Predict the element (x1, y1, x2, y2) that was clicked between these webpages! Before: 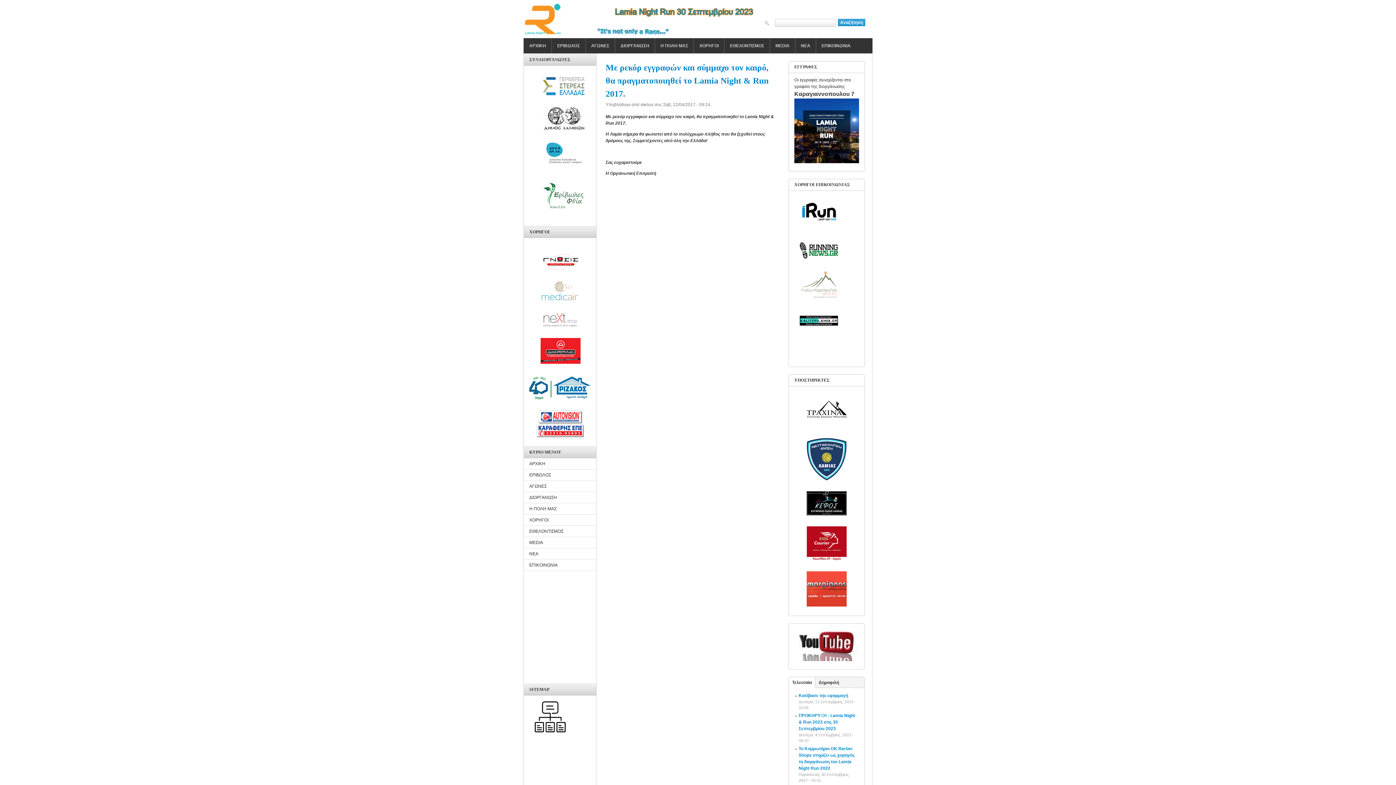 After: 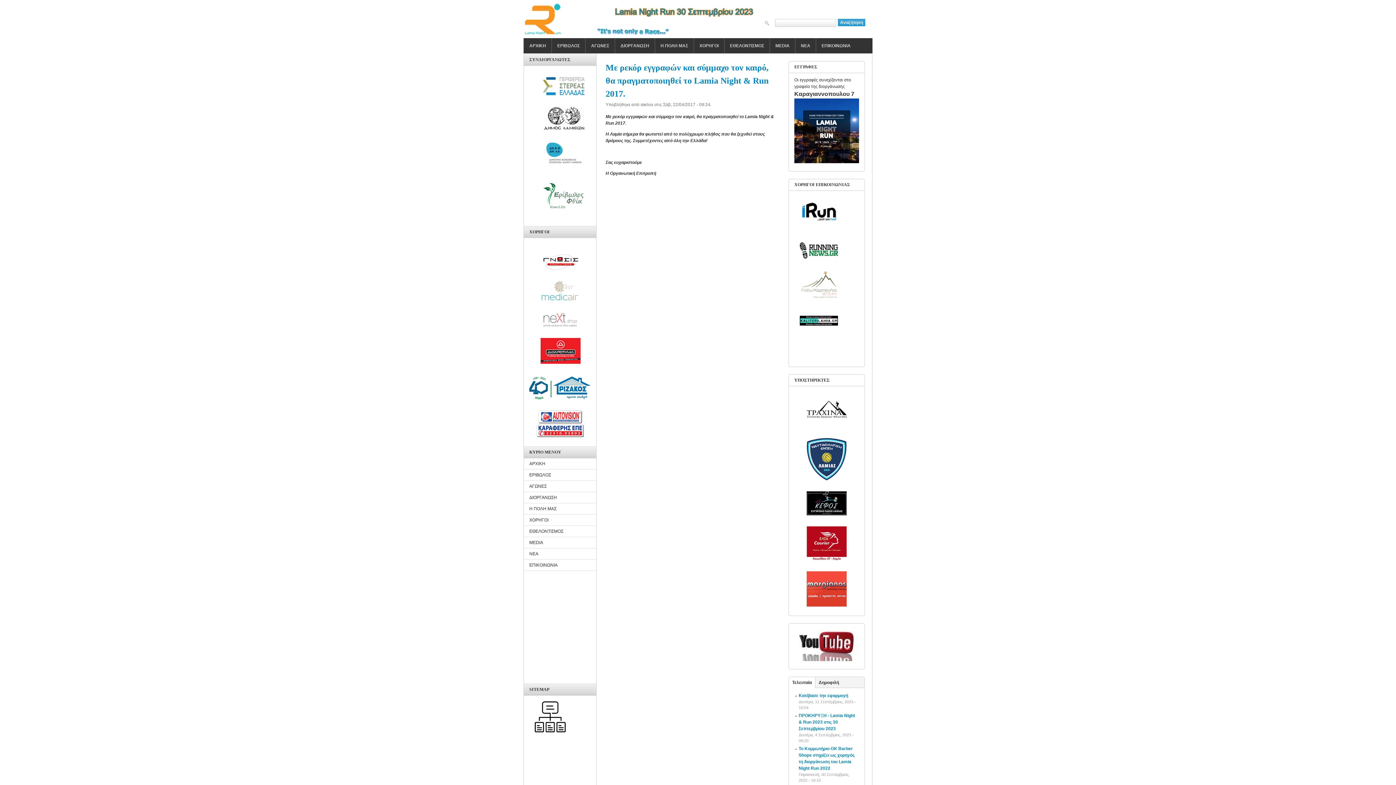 Action: bbox: (540, 276, 580, 281)